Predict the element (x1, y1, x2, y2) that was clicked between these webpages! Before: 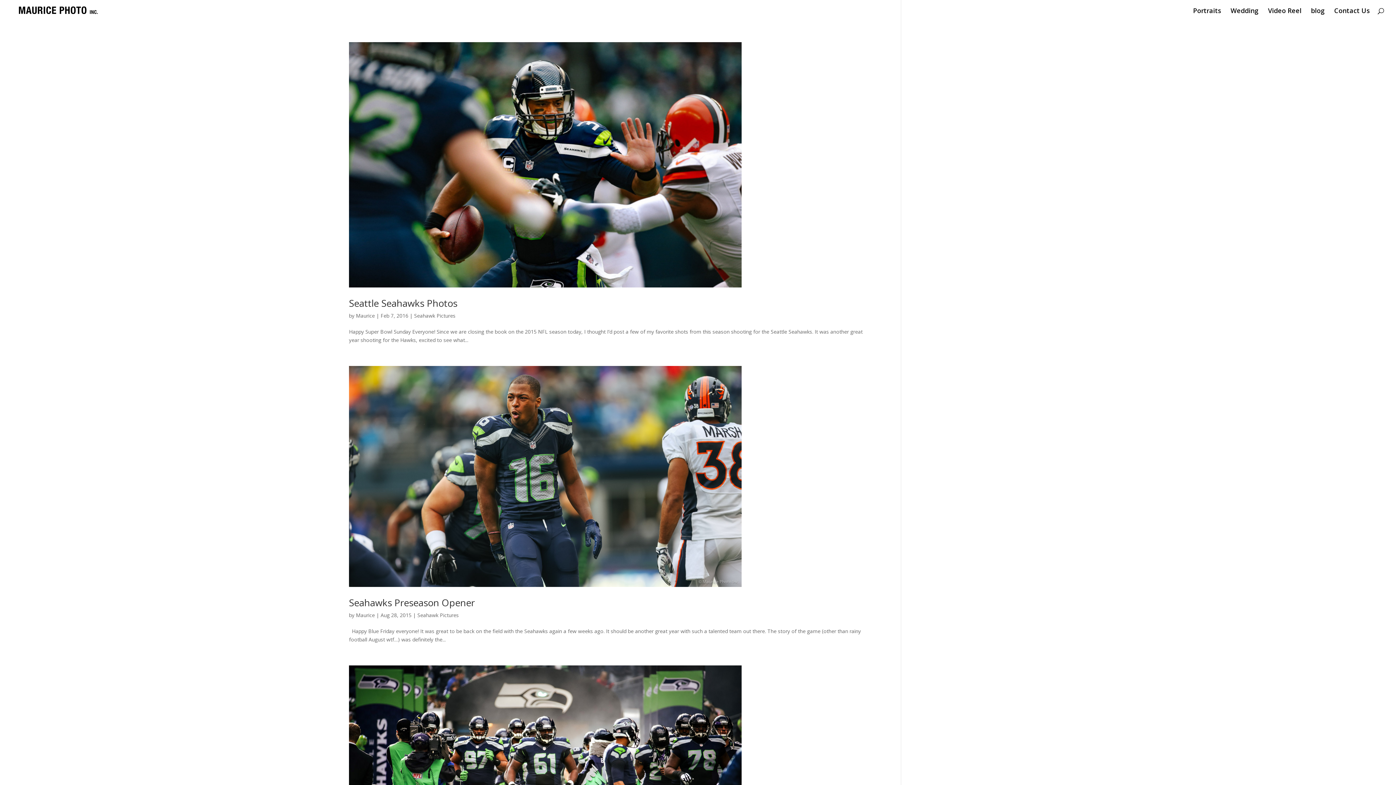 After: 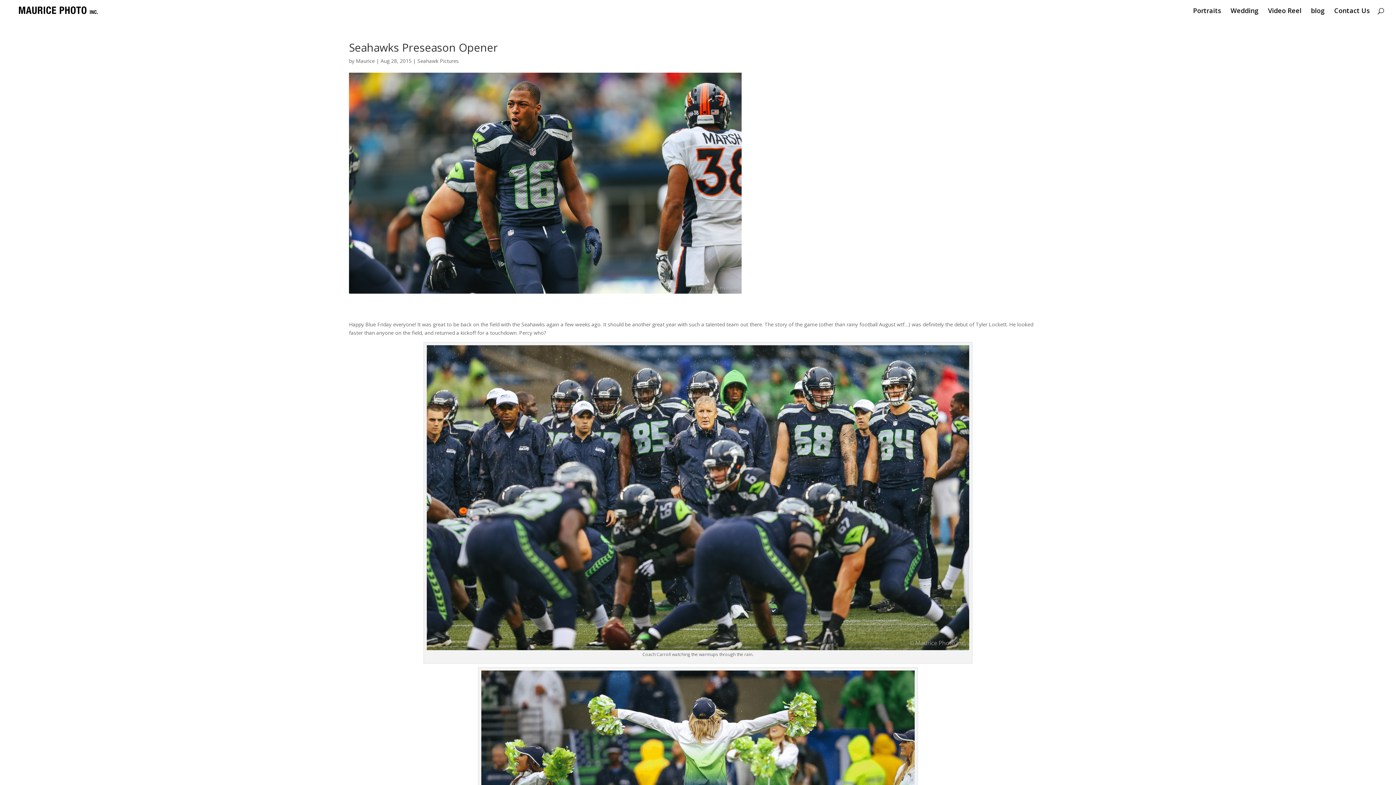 Action: bbox: (349, 366, 863, 587)